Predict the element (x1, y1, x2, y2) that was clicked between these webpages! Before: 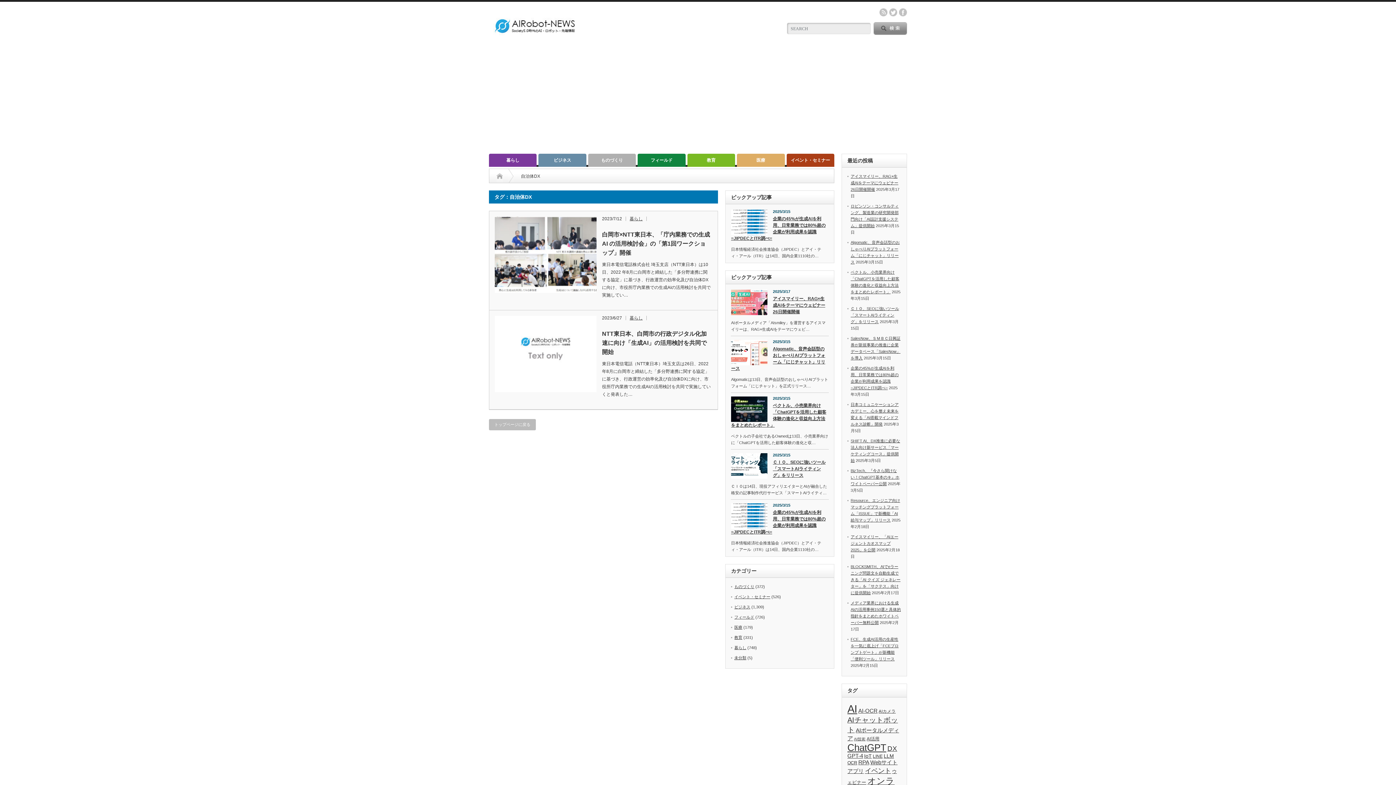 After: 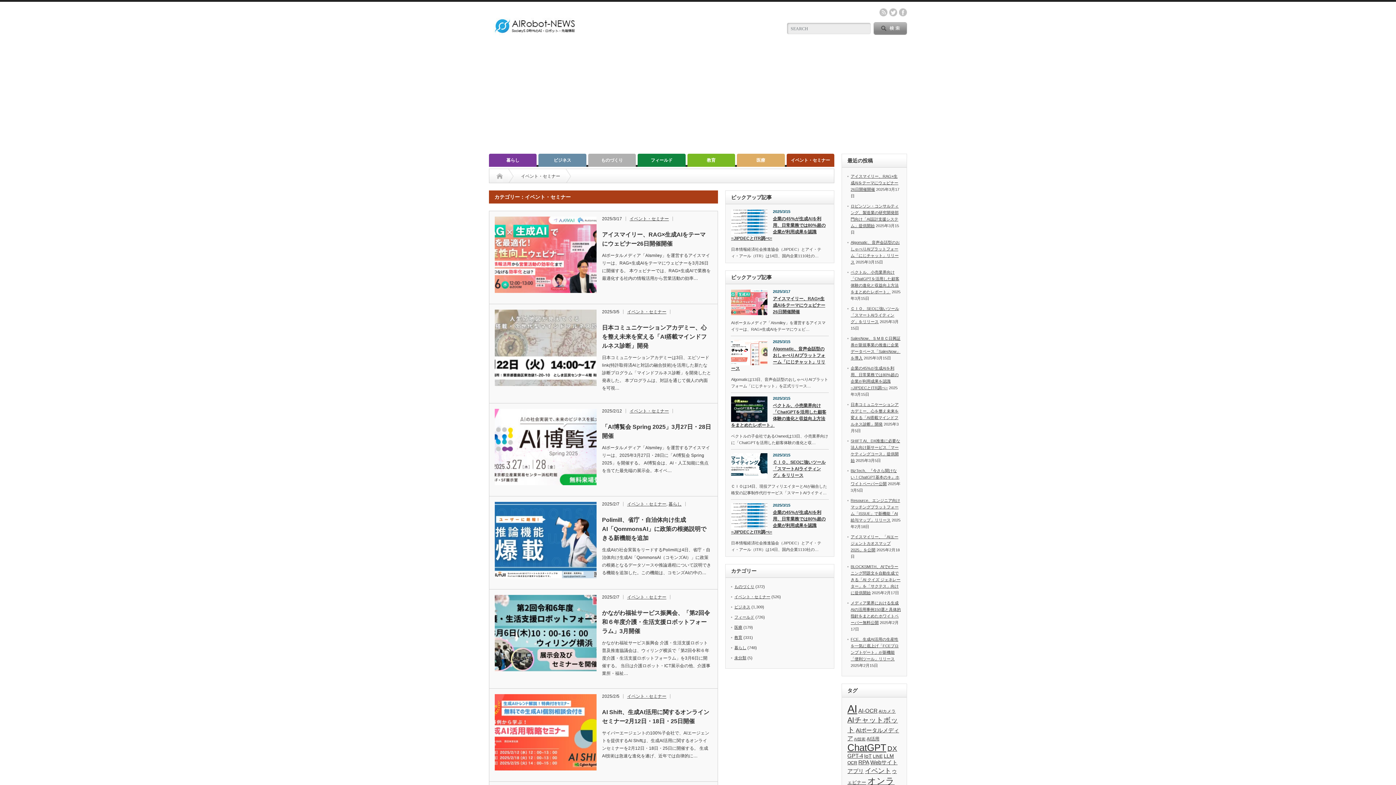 Action: bbox: (786, 153, 834, 166) label: イベント・セミナー